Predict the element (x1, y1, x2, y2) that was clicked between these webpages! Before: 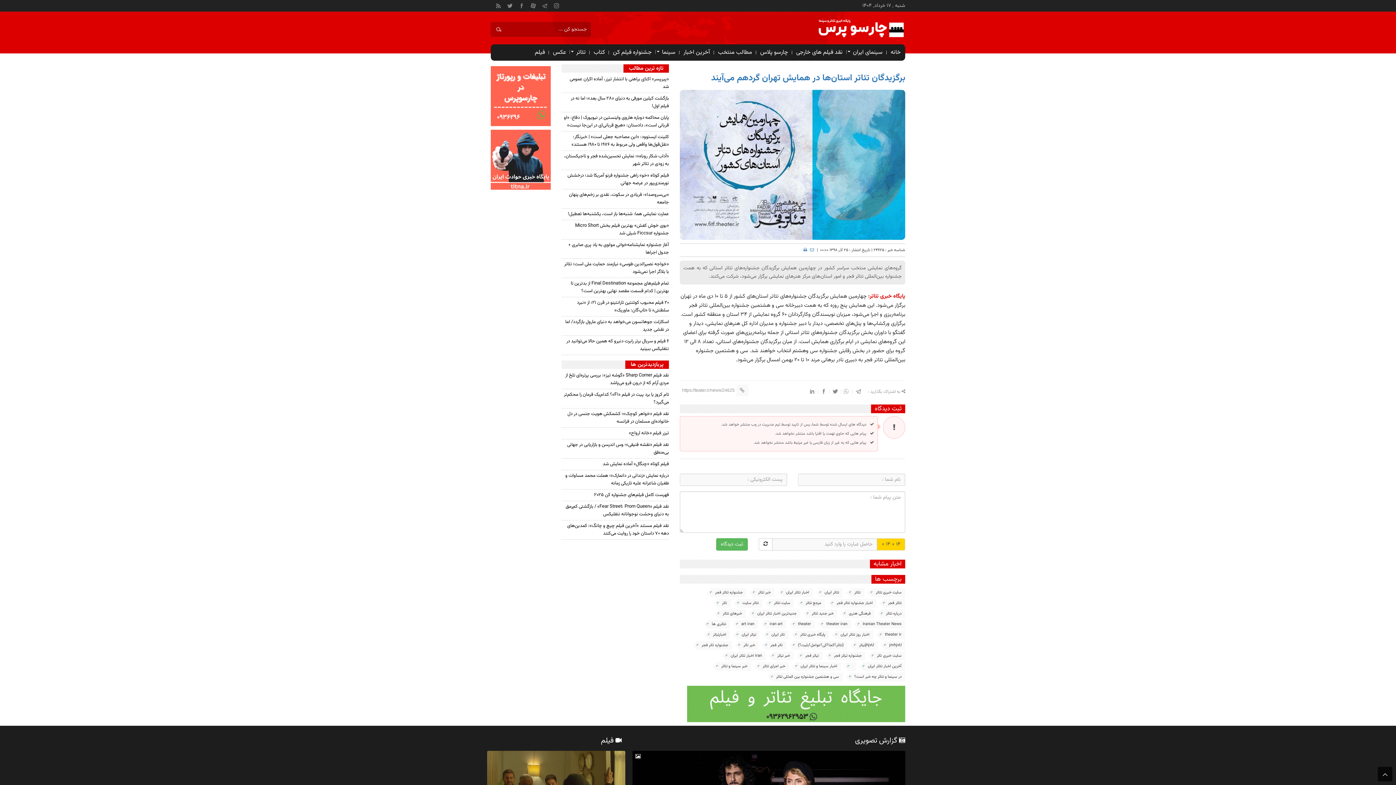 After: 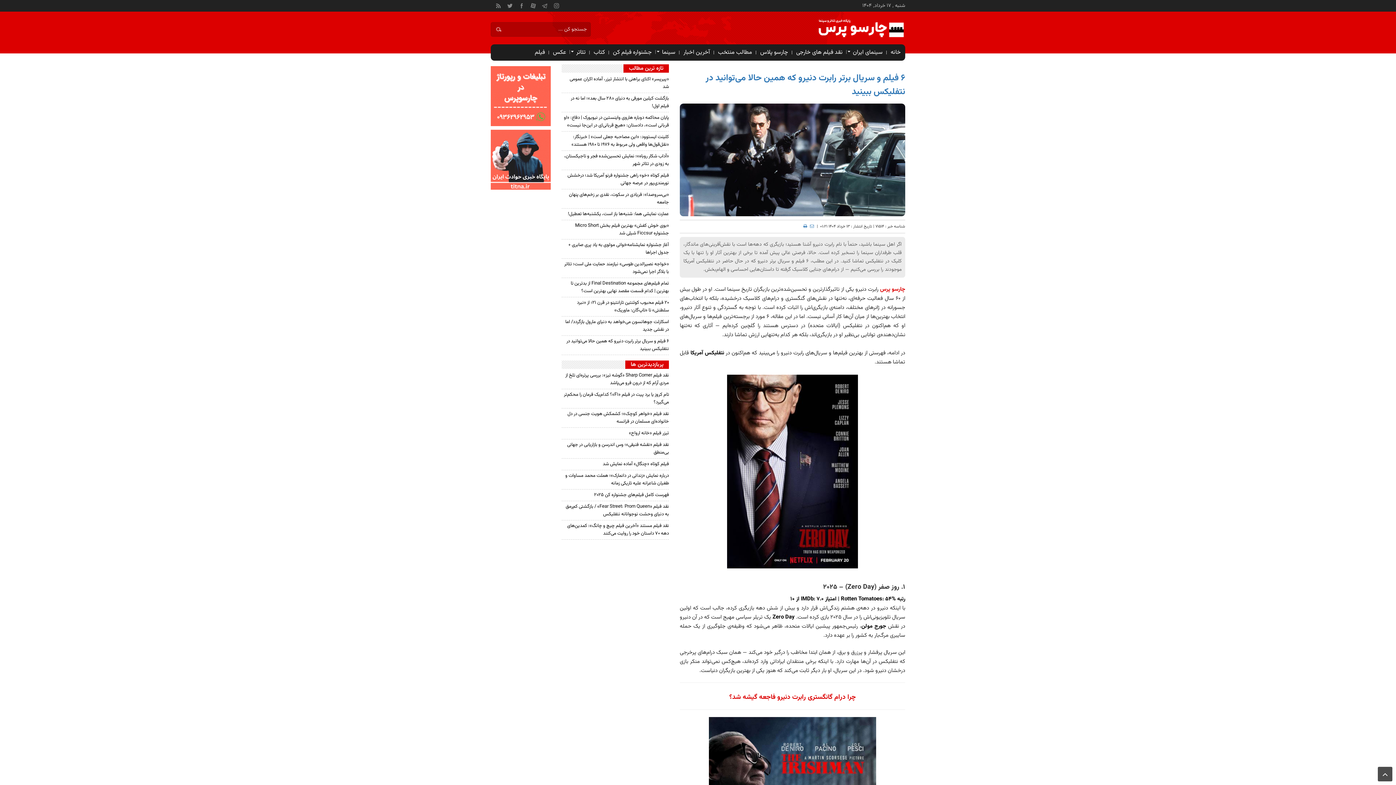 Action: label: ۶ فیلم و سریال برتر رابرت دنیرو که همین حالا می‌توانید در نتفلیکس ببینید bbox: (561, 336, 669, 354)